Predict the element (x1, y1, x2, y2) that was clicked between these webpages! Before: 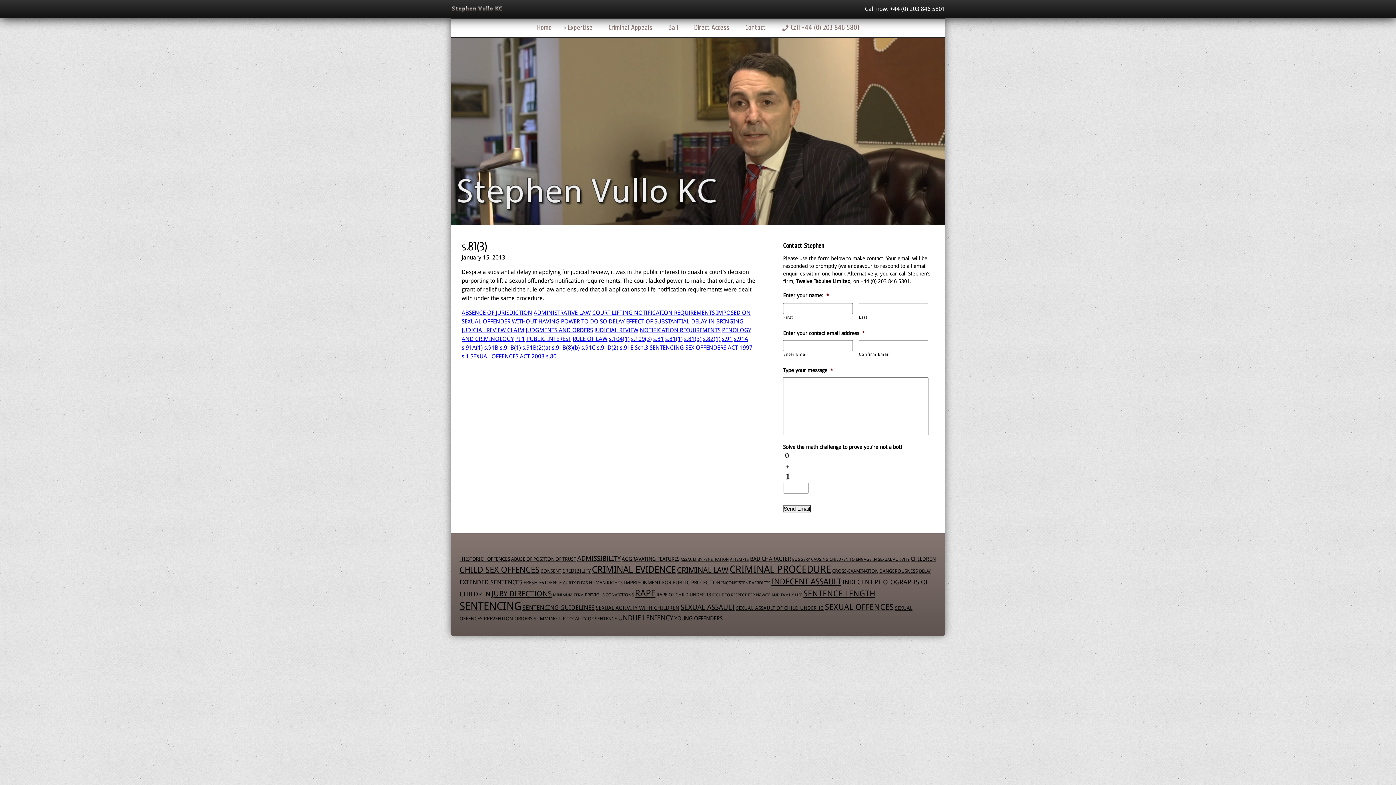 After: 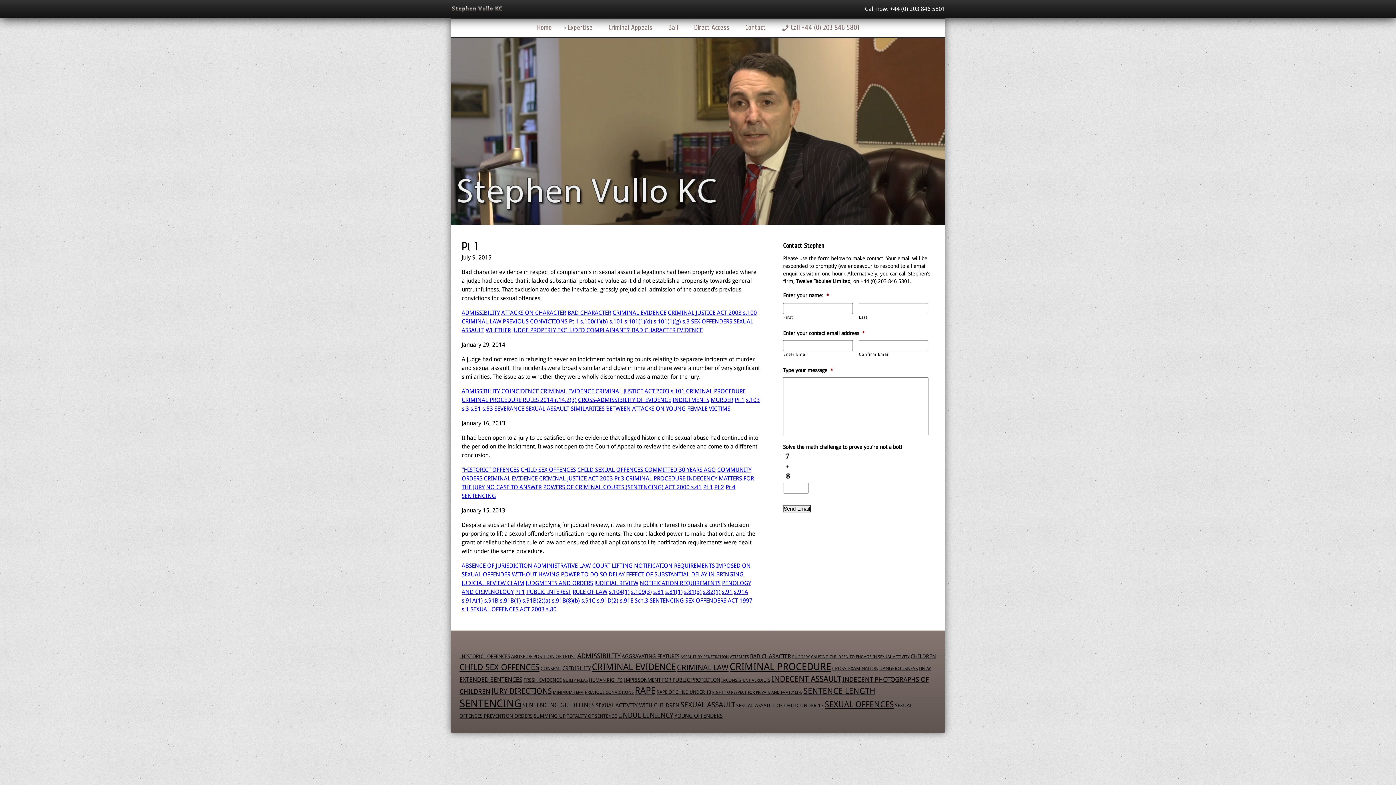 Action: label: Pt 1 bbox: (515, 335, 525, 342)